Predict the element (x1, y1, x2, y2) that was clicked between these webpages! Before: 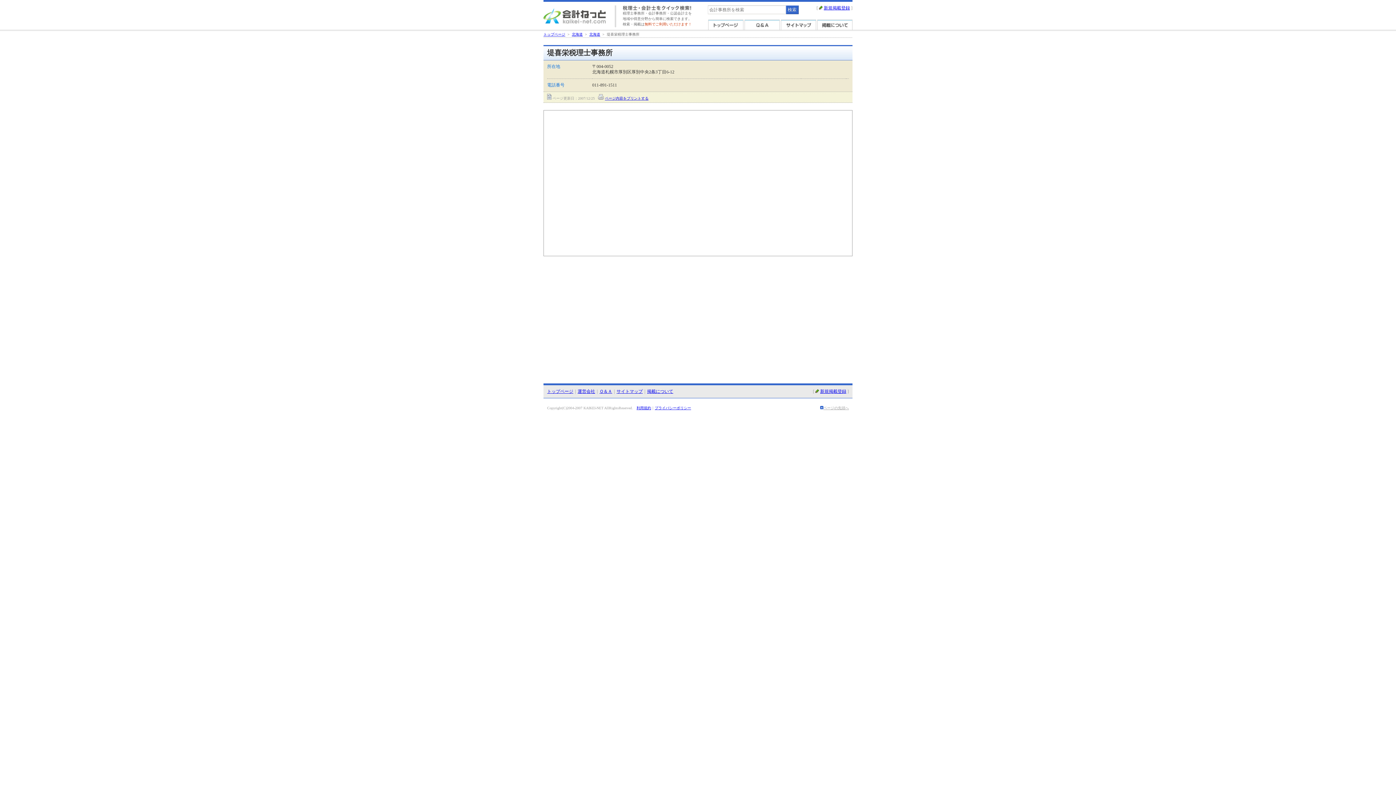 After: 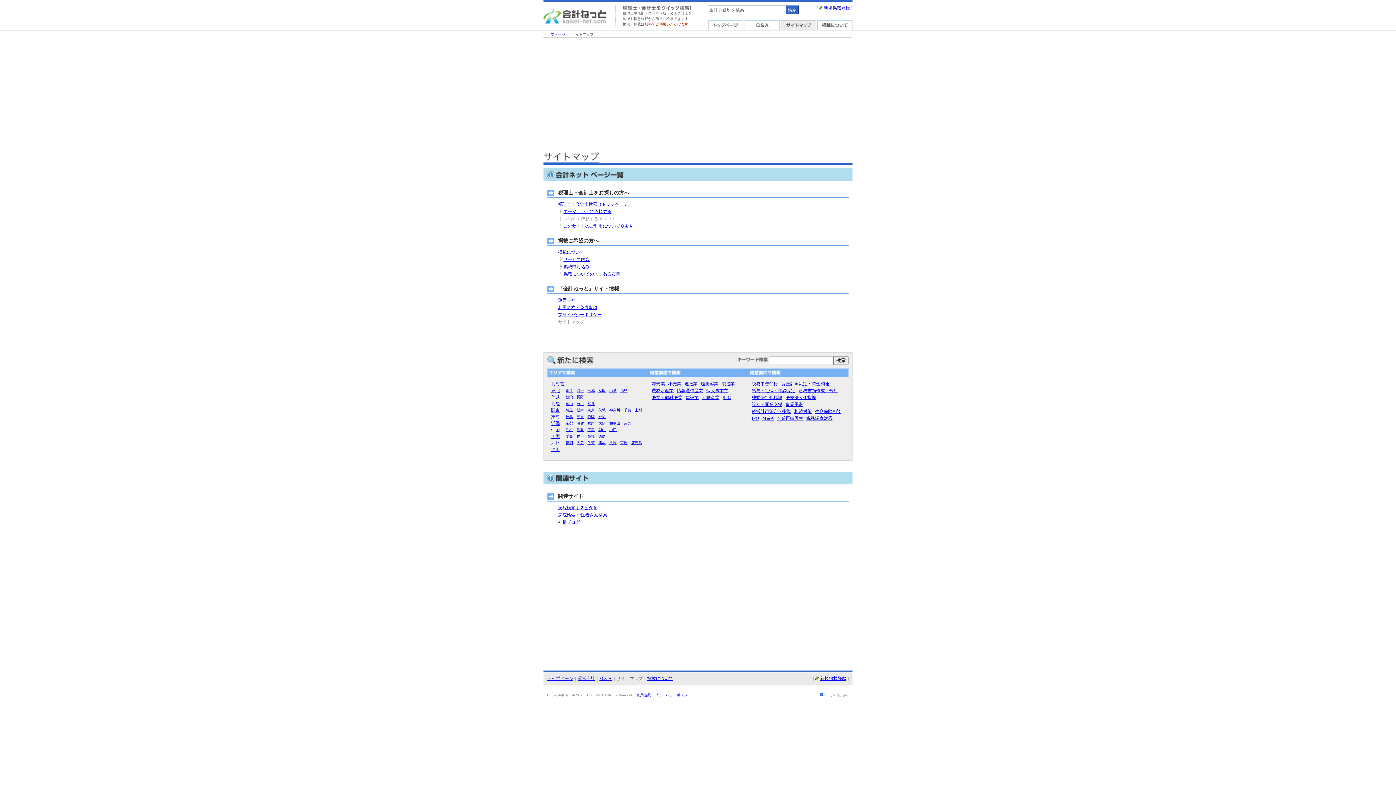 Action: label: サイトマップ bbox: (616, 389, 642, 394)